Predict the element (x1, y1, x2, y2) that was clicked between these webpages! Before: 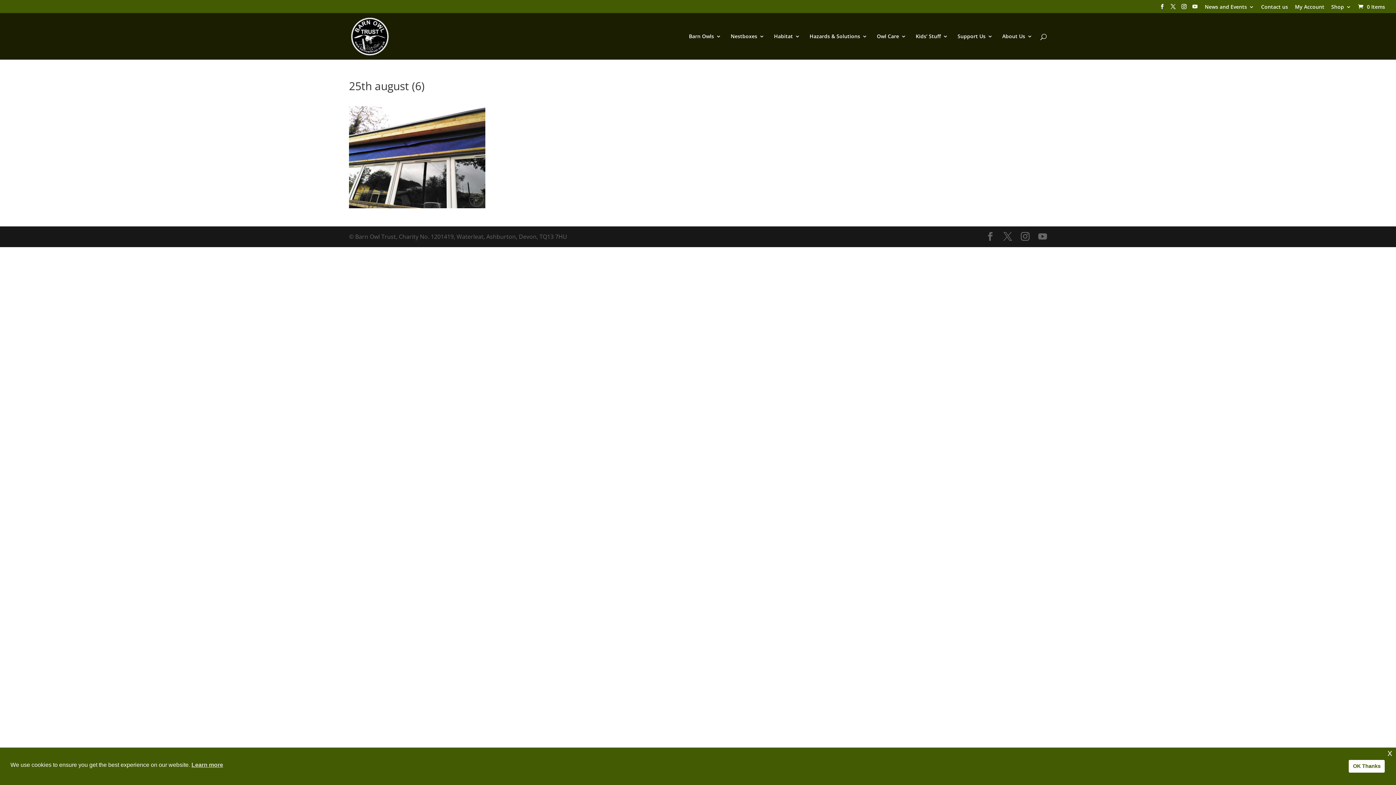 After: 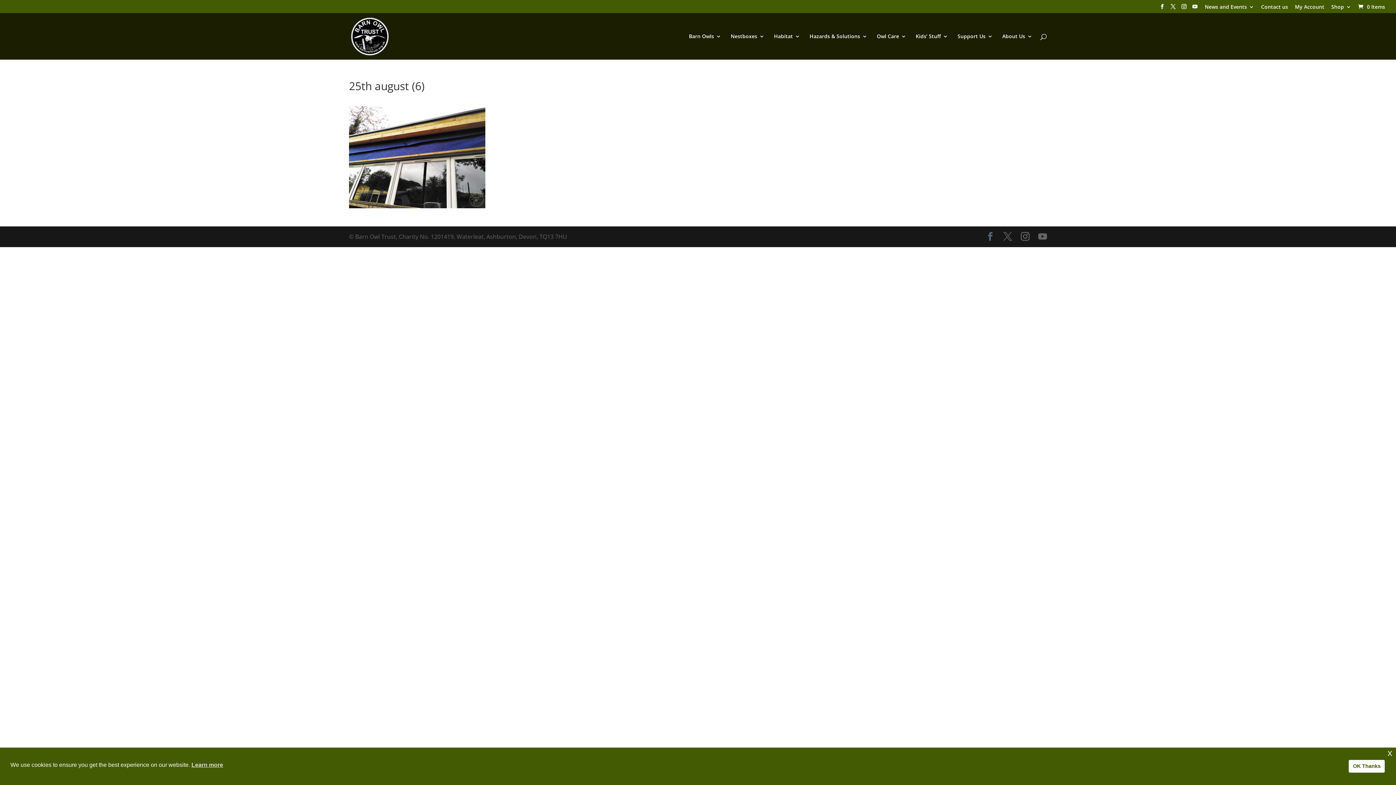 Action: bbox: (986, 232, 994, 241)